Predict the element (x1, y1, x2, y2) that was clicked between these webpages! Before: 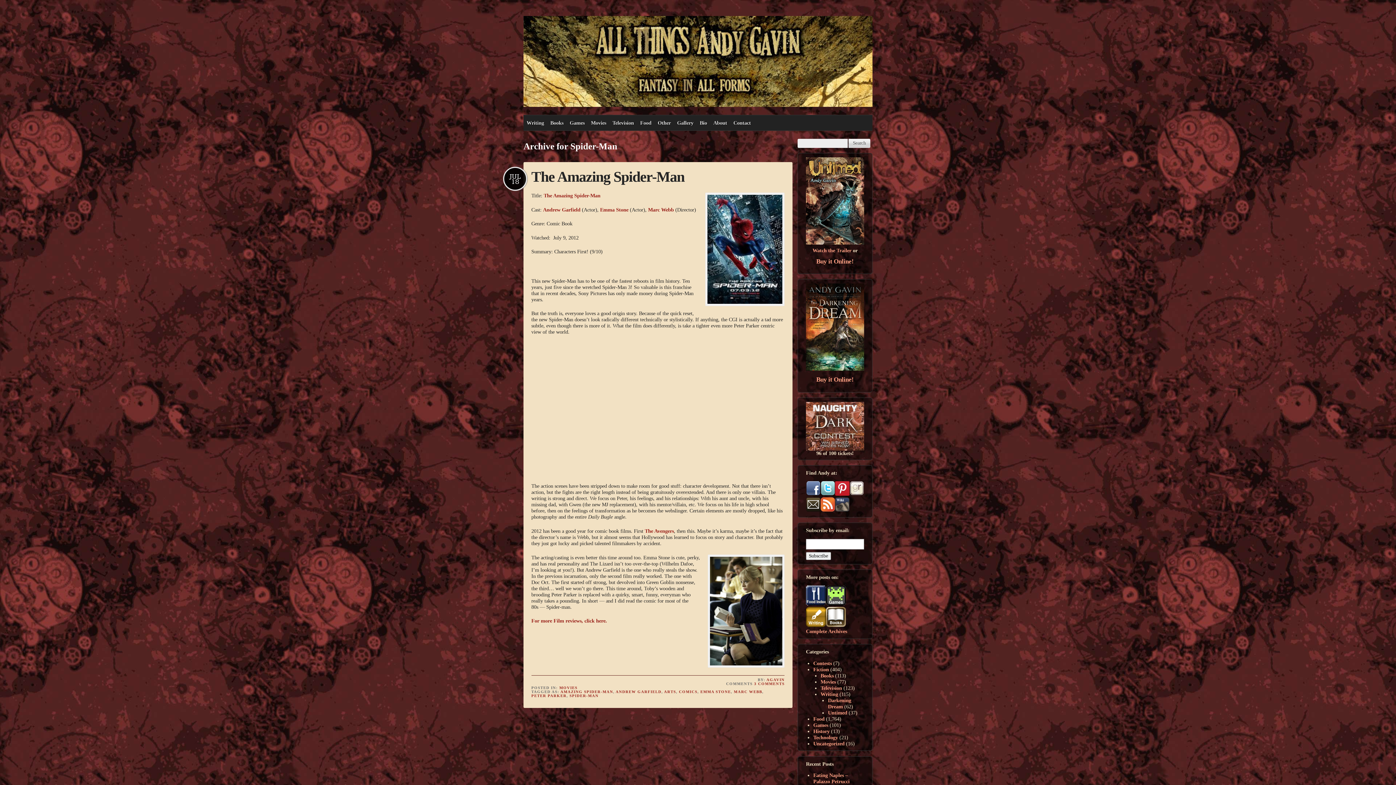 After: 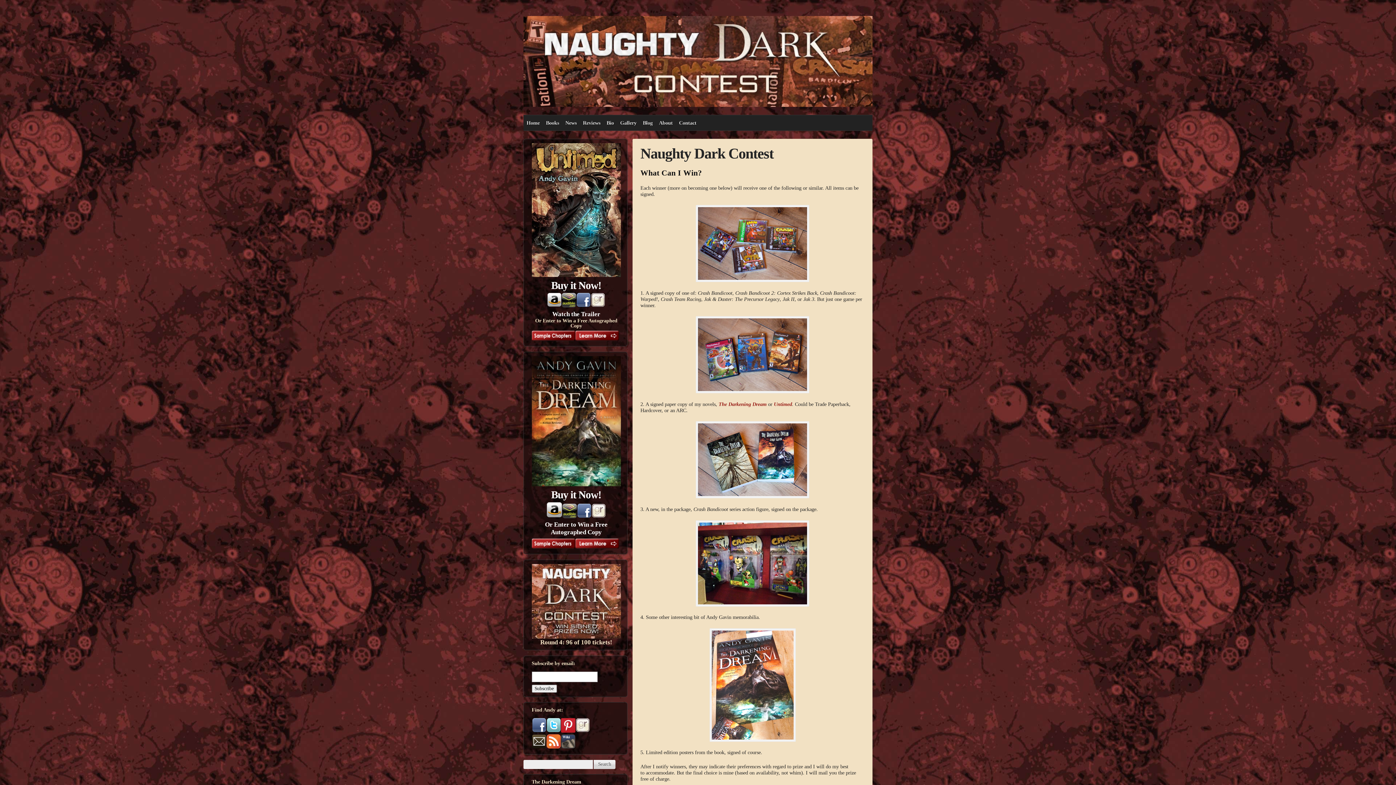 Action: bbox: (806, 402, 864, 450)